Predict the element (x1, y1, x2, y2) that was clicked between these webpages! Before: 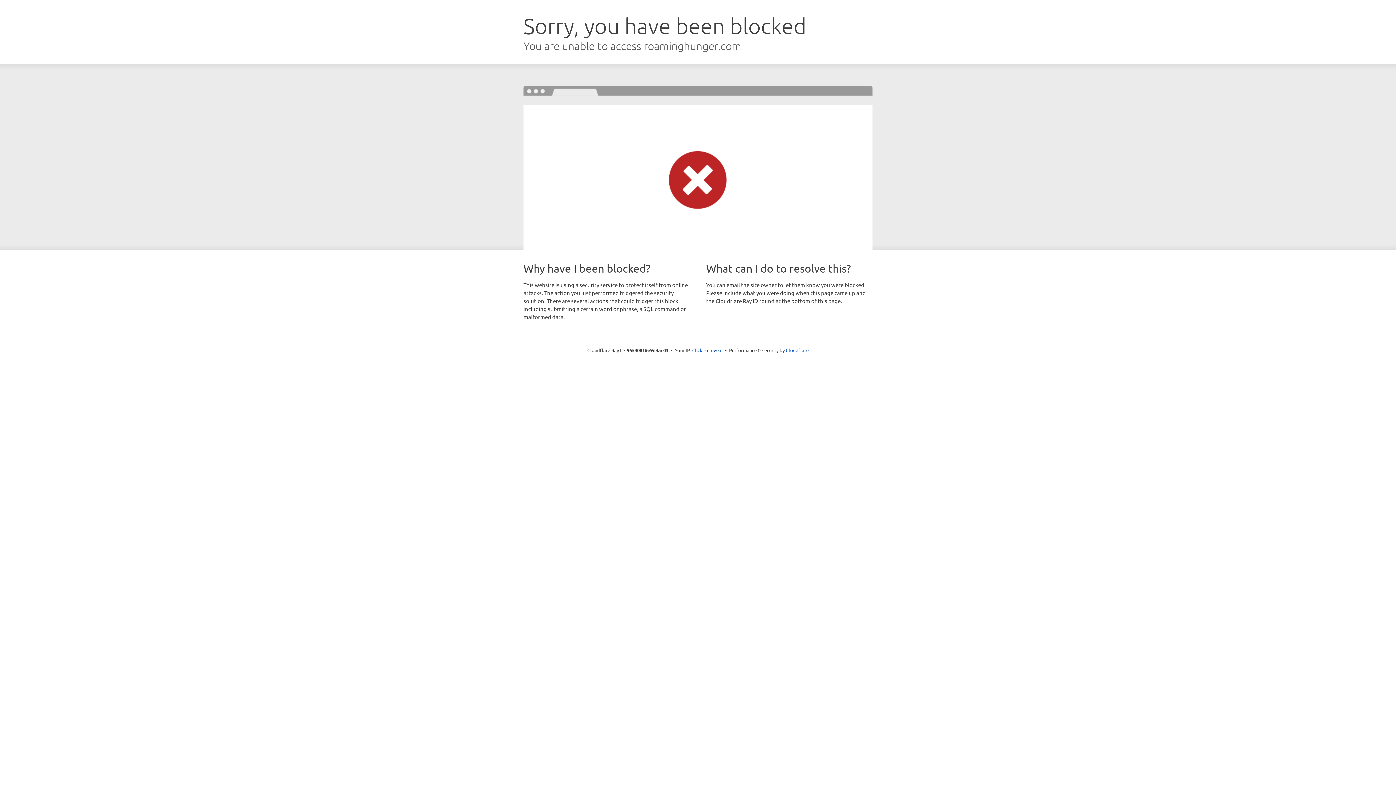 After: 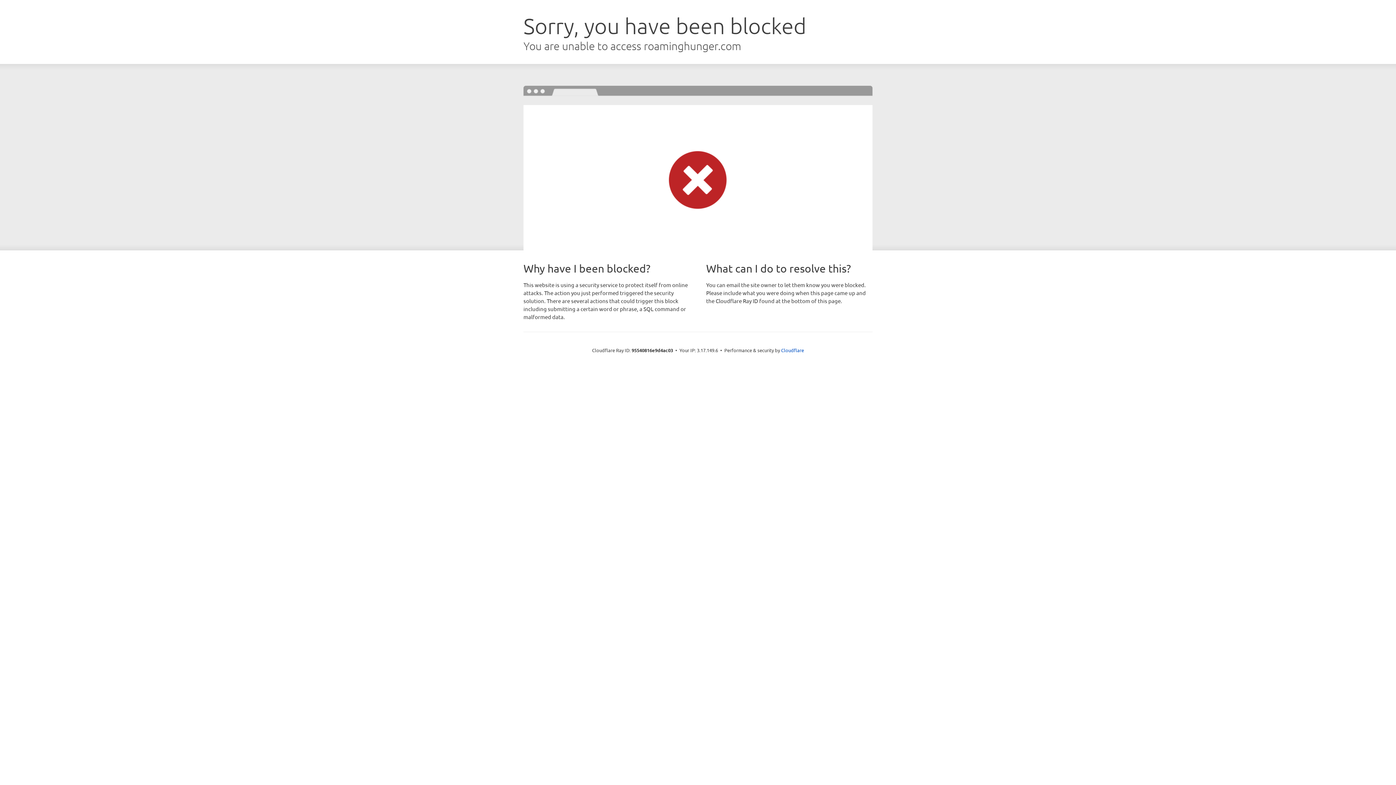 Action: bbox: (692, 346, 722, 353) label: Click to reveal